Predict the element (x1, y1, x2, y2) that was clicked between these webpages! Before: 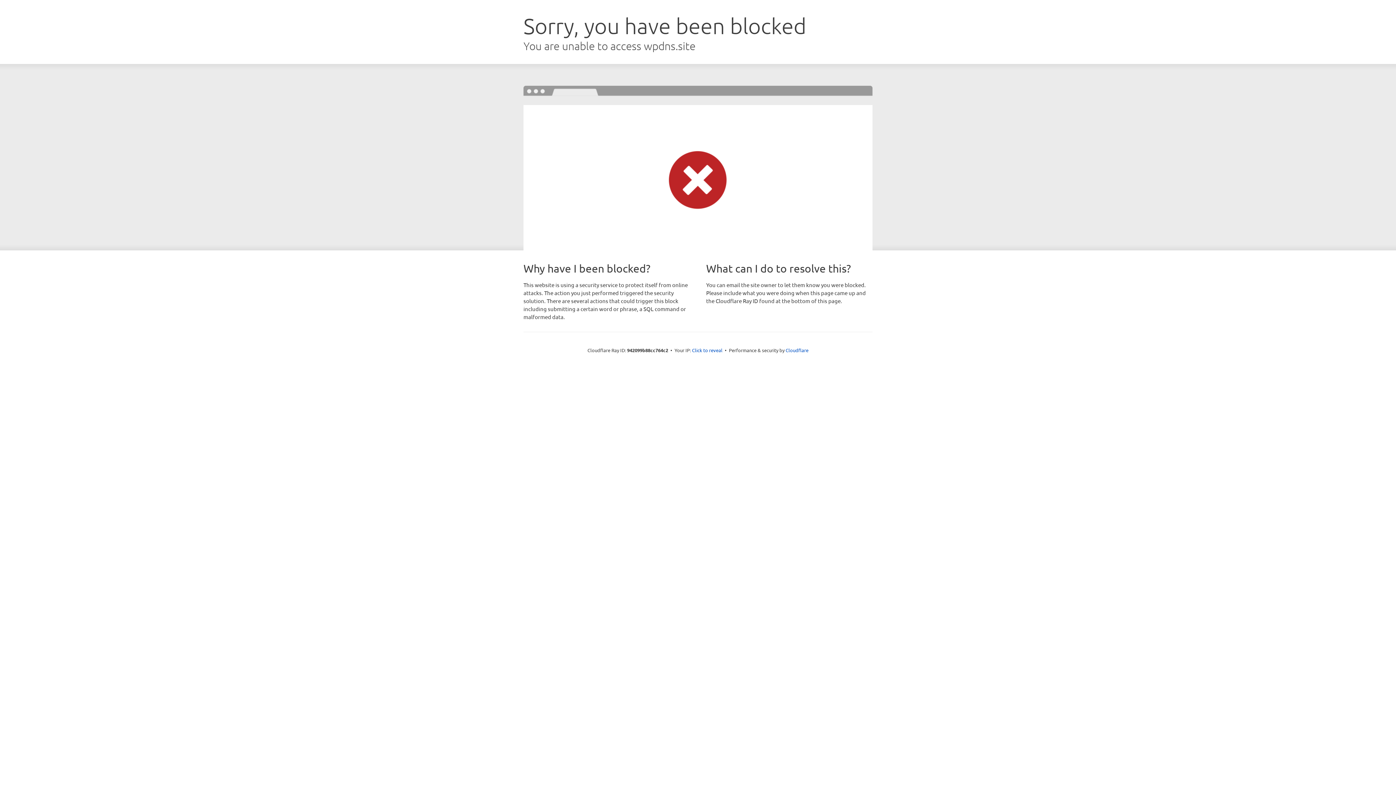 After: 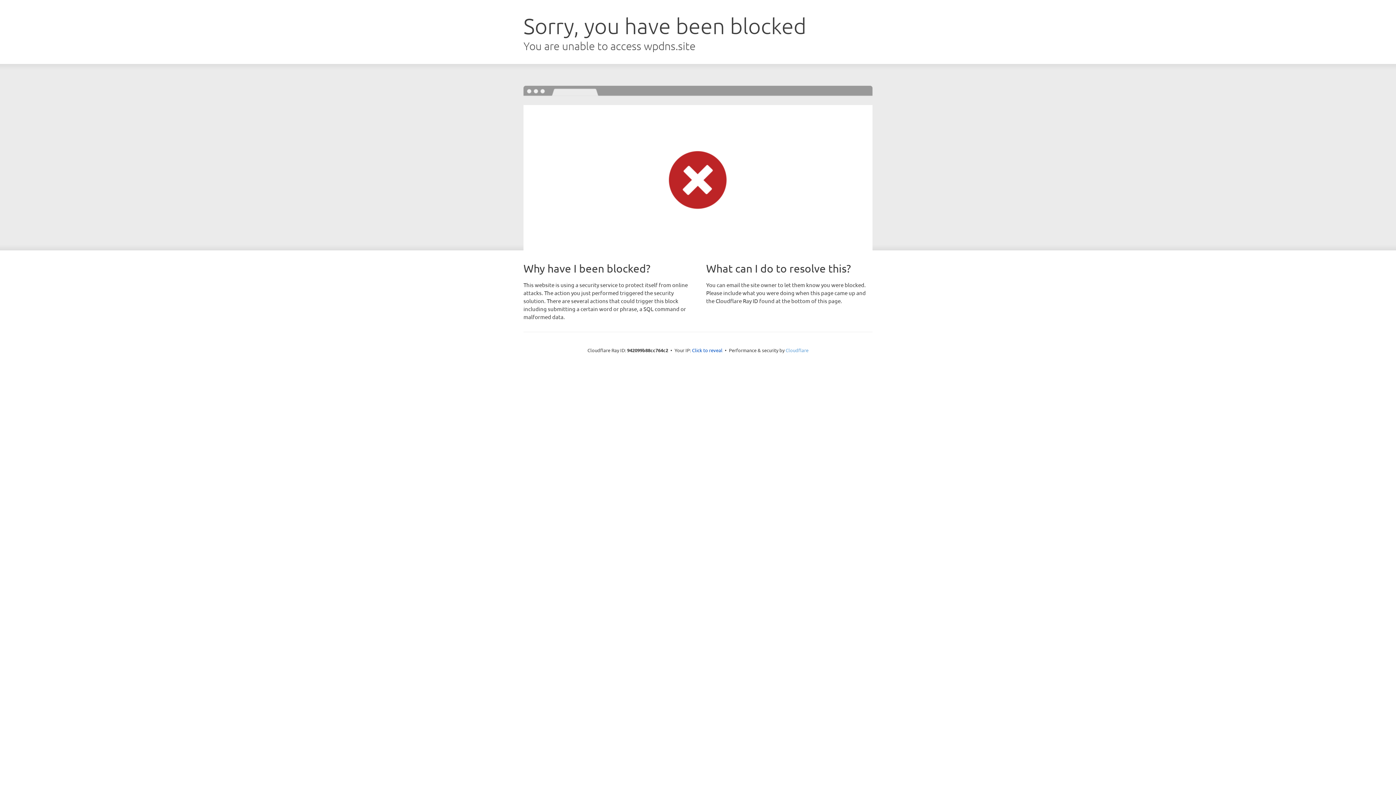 Action: label: Cloudflare bbox: (785, 347, 808, 353)